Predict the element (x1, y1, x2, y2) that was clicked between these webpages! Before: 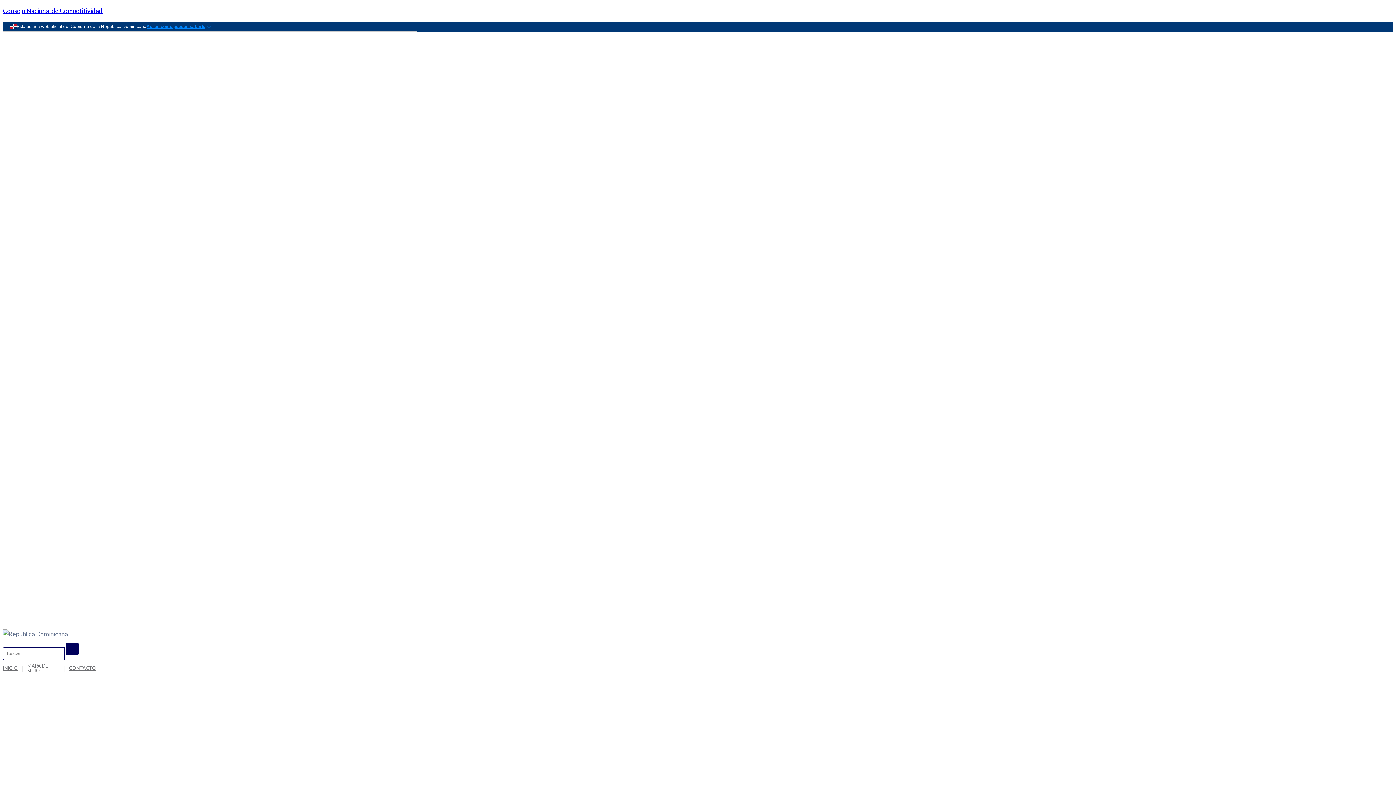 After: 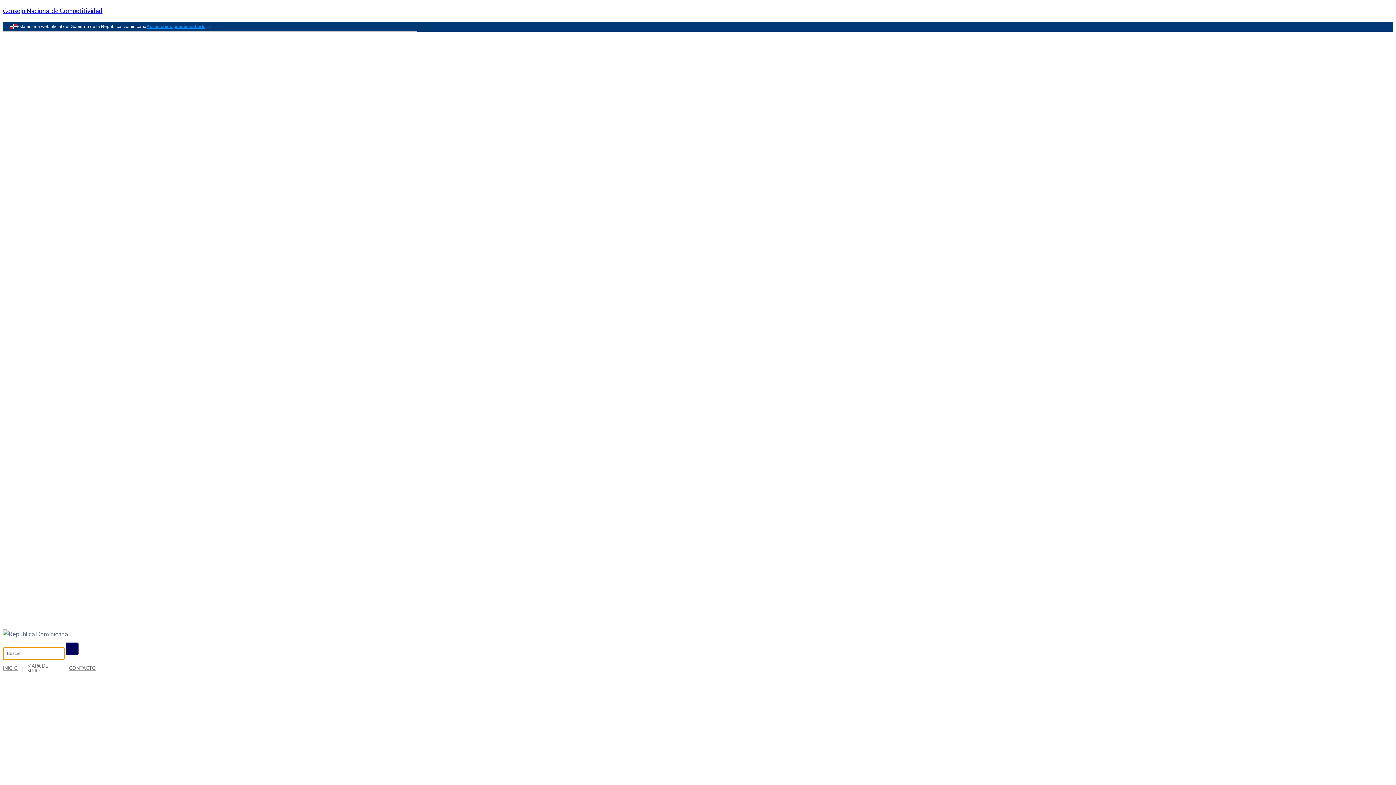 Action: label: Buscar bbox: (65, 642, 78, 655)